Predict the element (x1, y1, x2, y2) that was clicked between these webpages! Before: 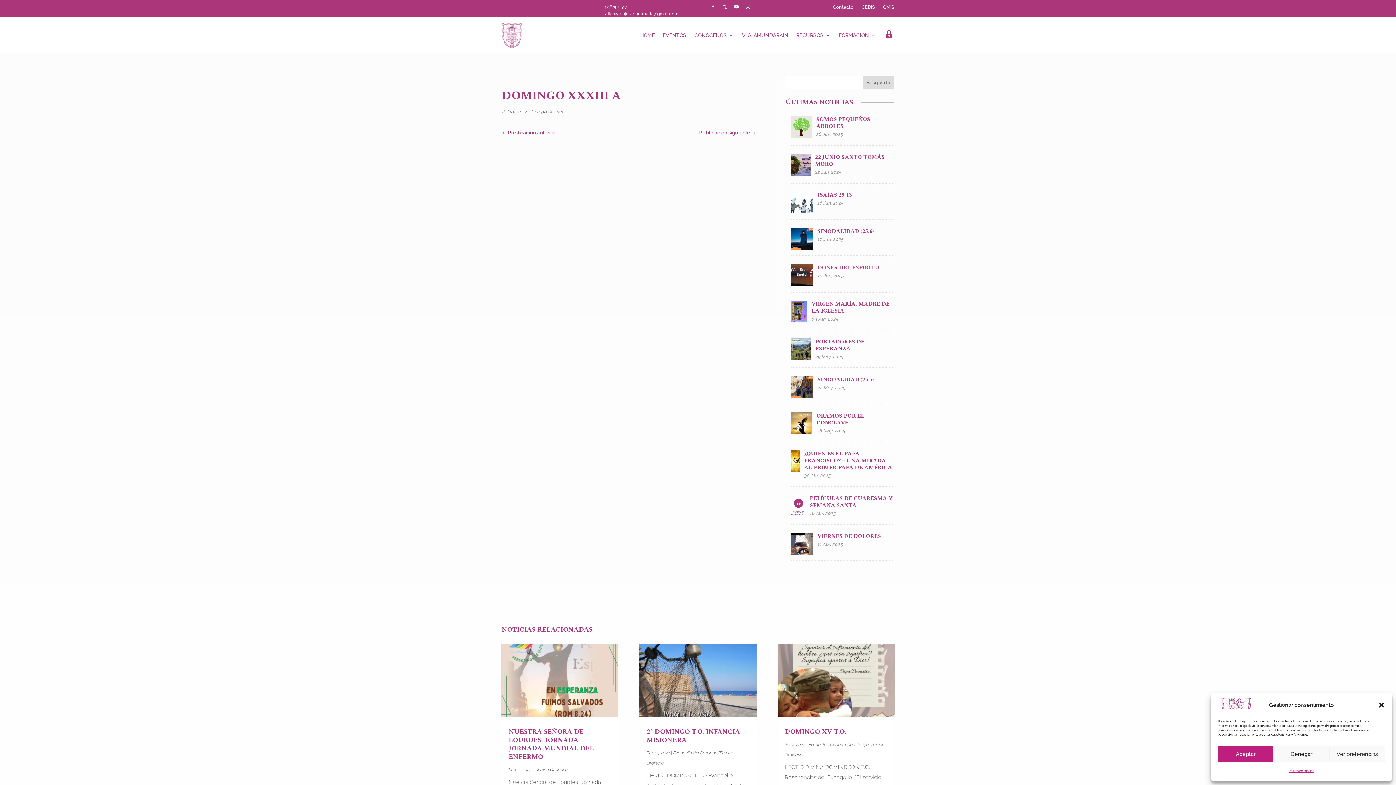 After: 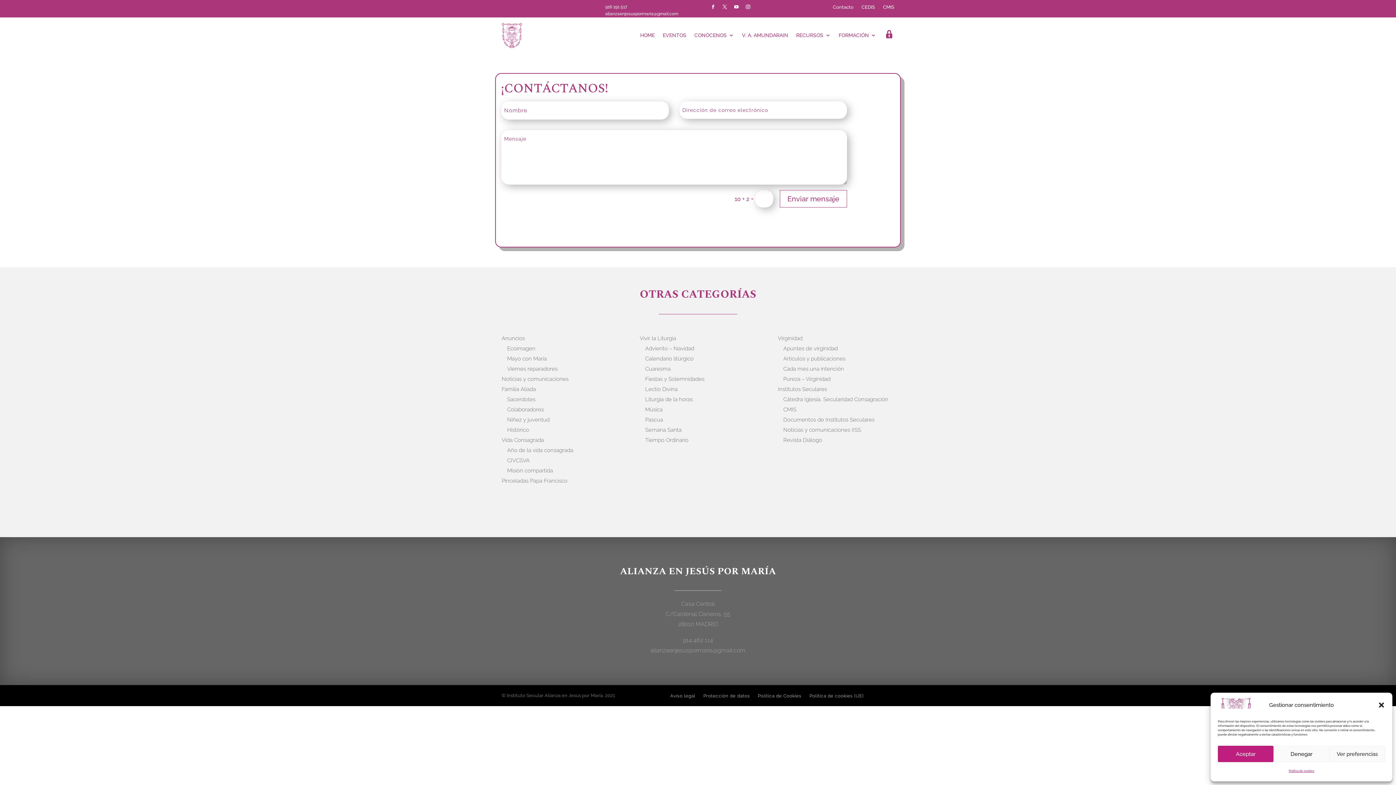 Action: label: Contacto bbox: (833, 4, 853, 12)